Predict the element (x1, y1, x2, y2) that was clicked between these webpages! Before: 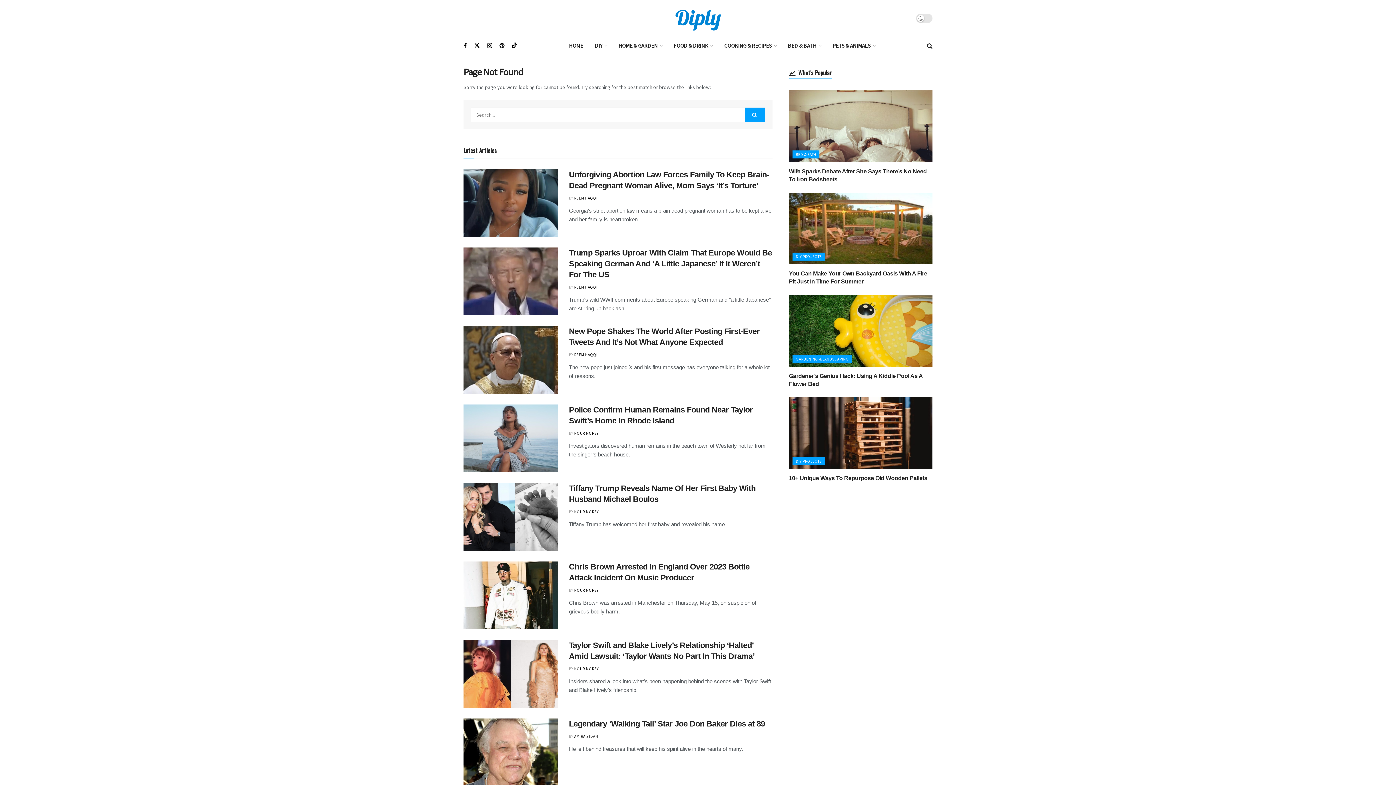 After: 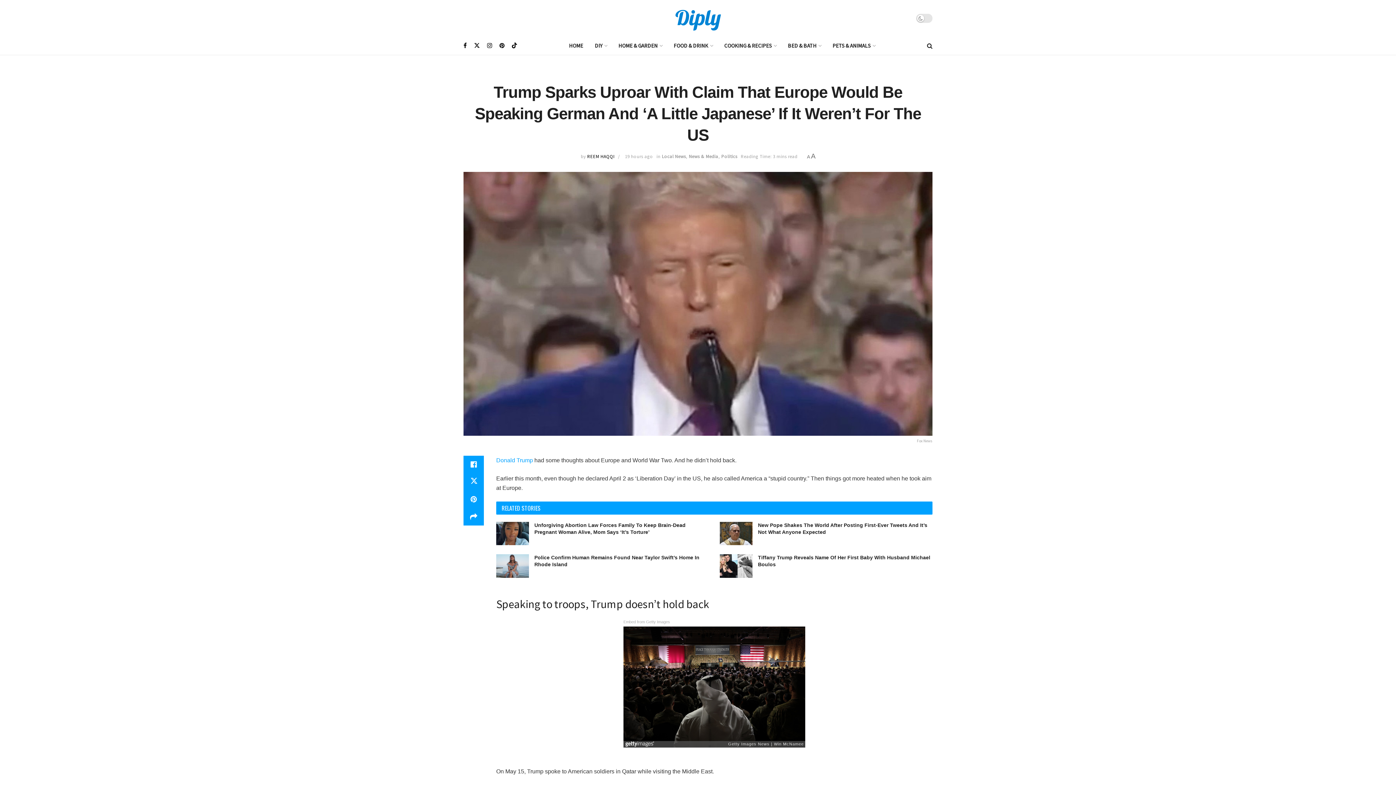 Action: label: Trump Sparks Uproar With Claim That Europe Would Be Speaking German And ‘A Little Japanese’ If It Weren’t For The US bbox: (569, 248, 772, 279)